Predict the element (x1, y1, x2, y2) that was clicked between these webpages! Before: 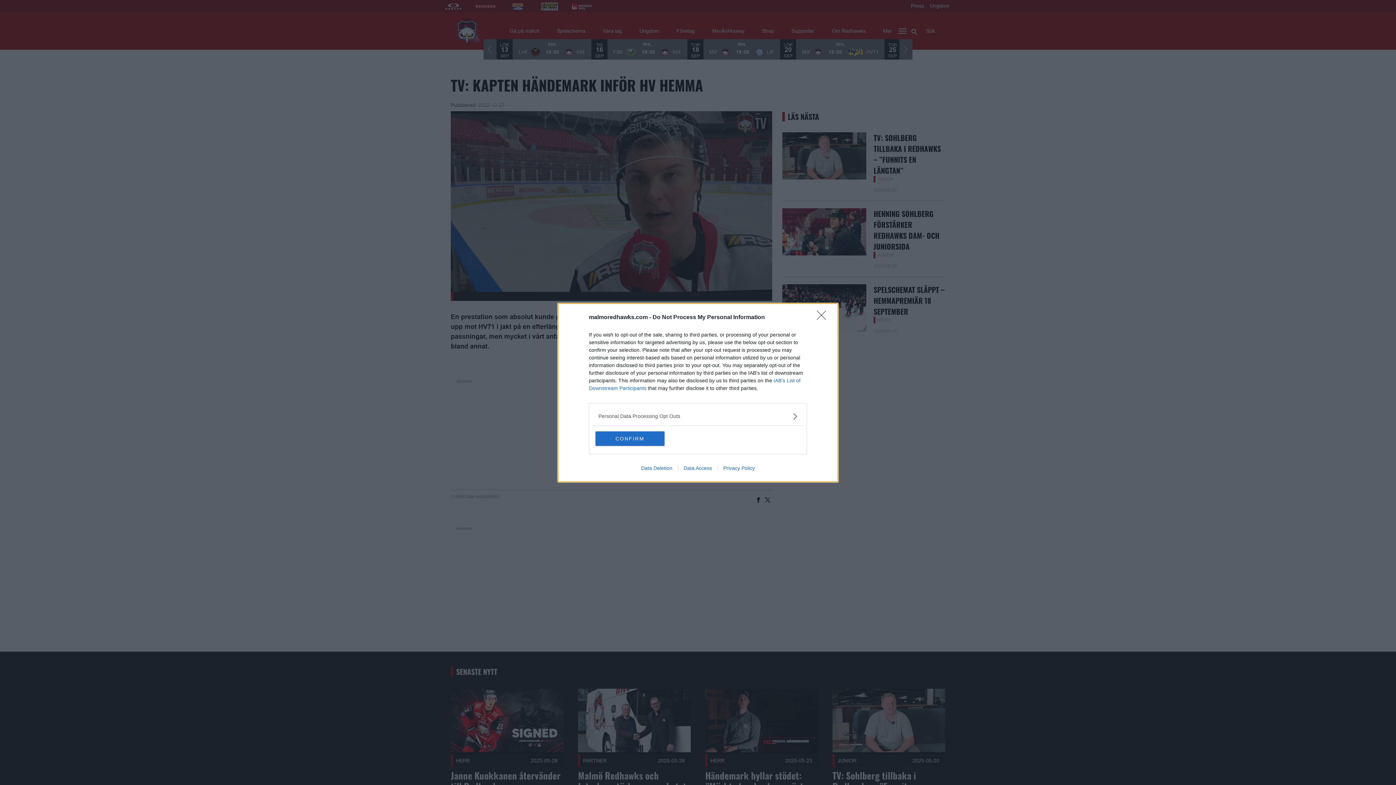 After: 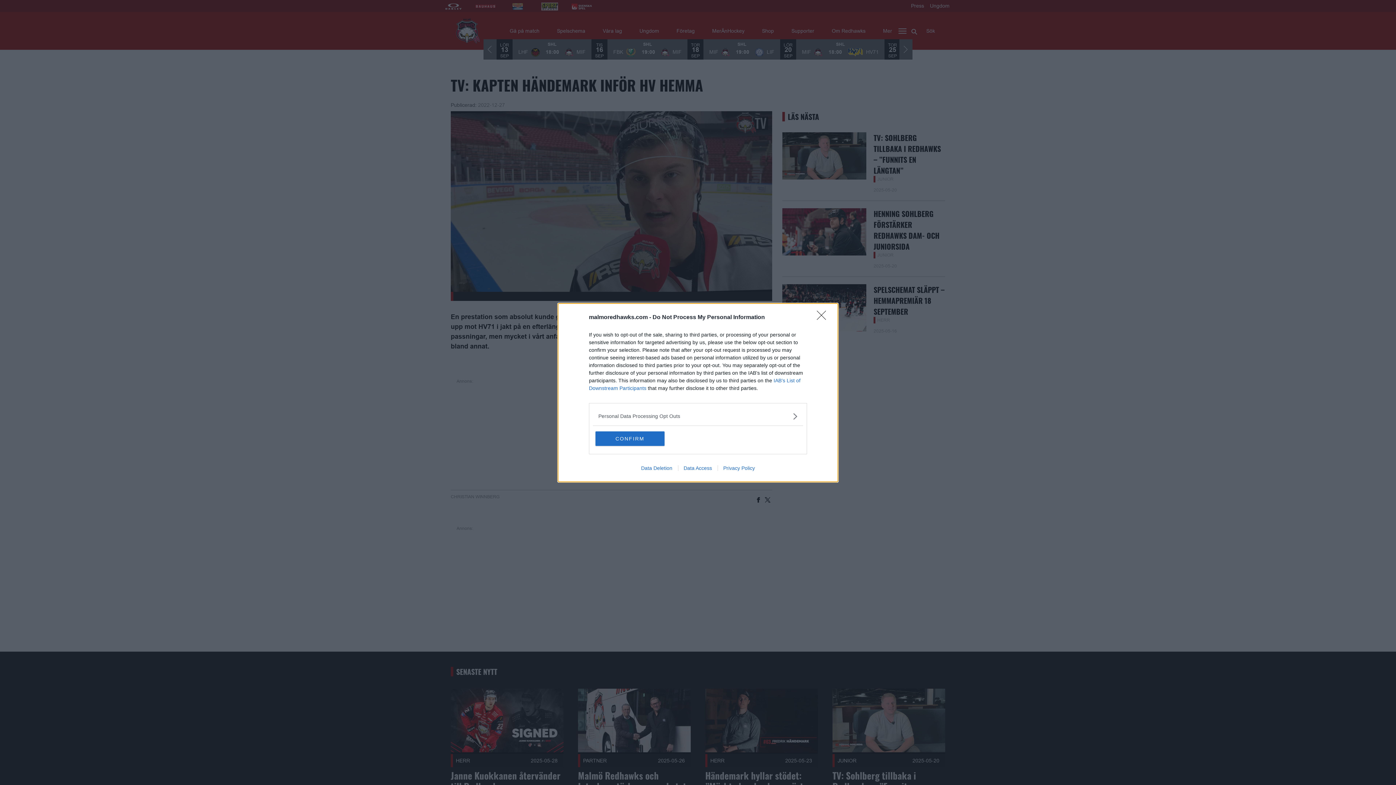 Action: label: Data Deletion bbox: (635, 465, 678, 471)